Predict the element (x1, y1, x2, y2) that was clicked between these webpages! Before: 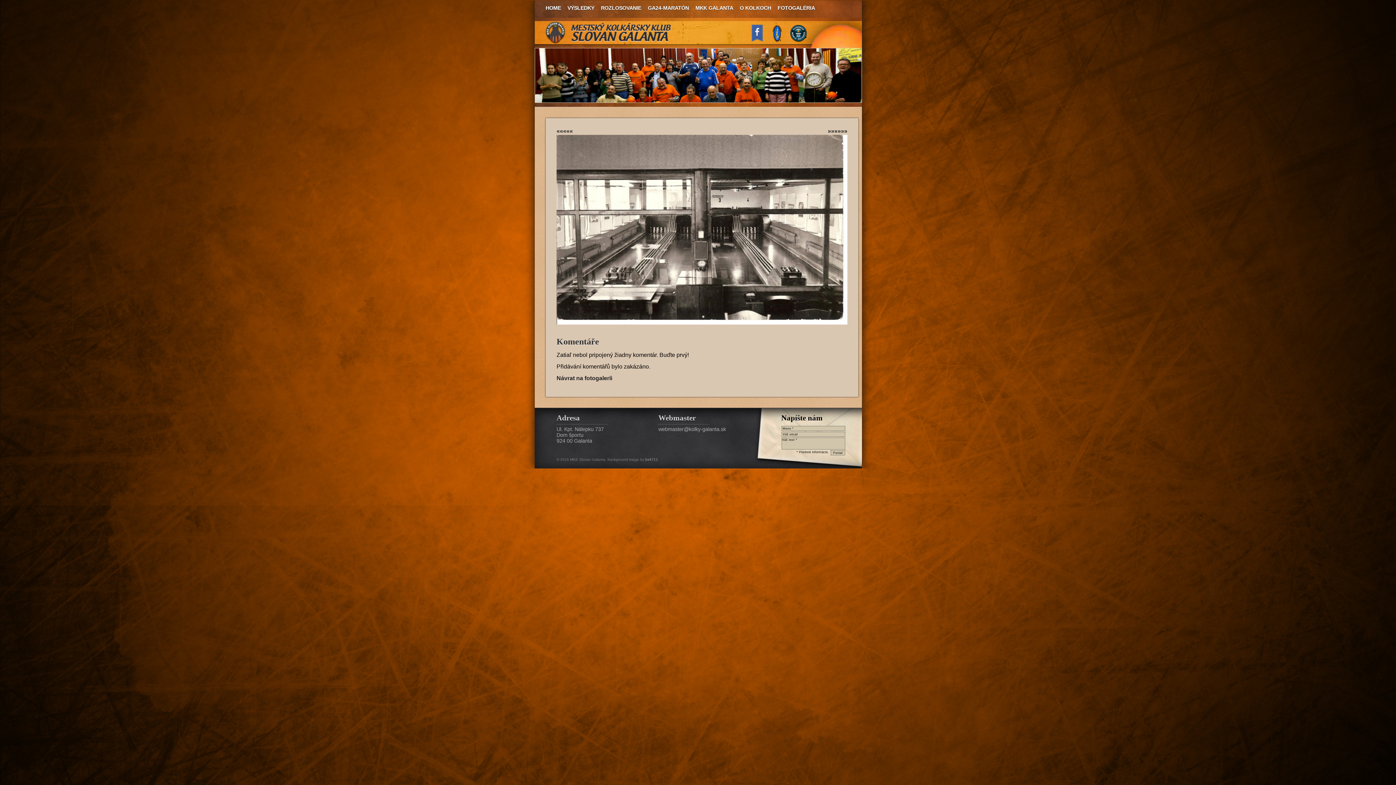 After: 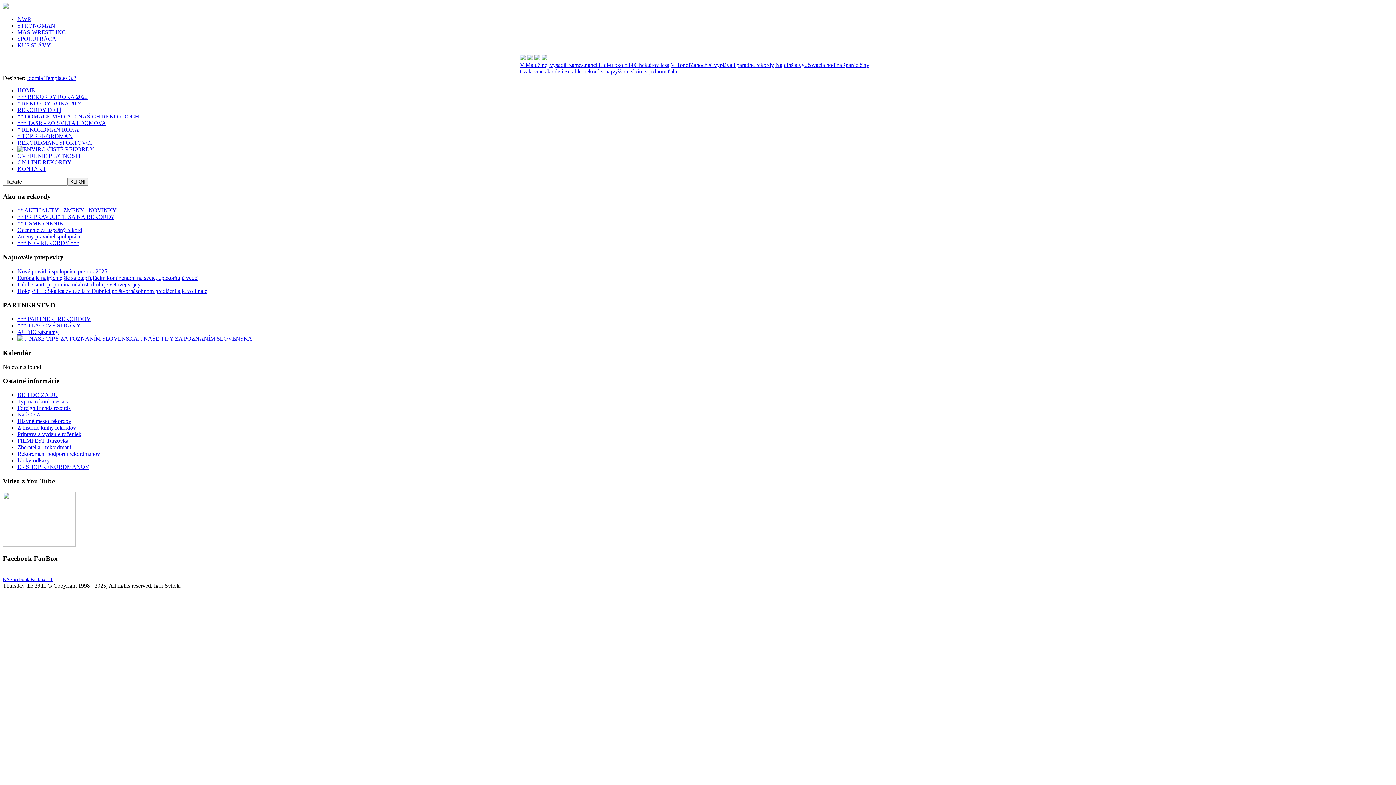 Action: bbox: (772, 38, 788, 45)